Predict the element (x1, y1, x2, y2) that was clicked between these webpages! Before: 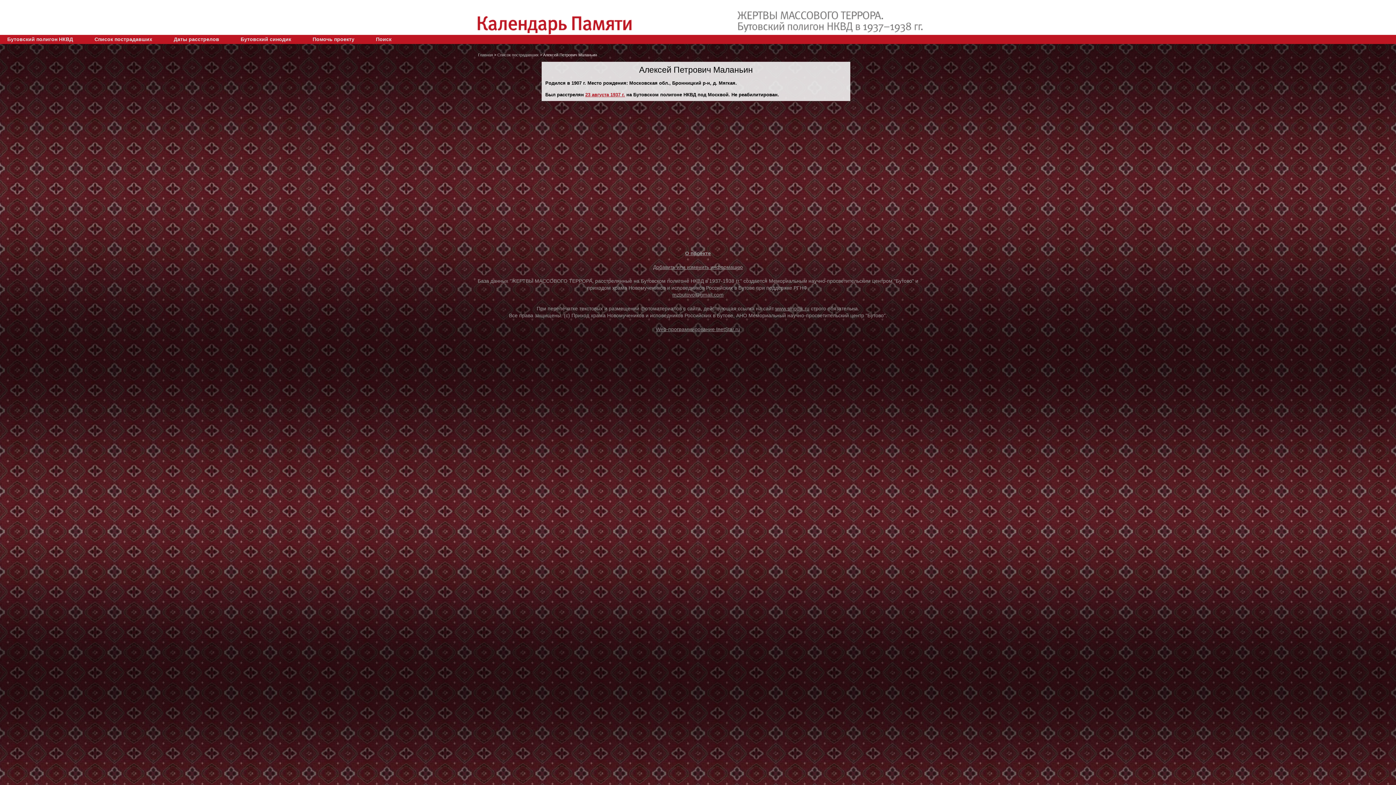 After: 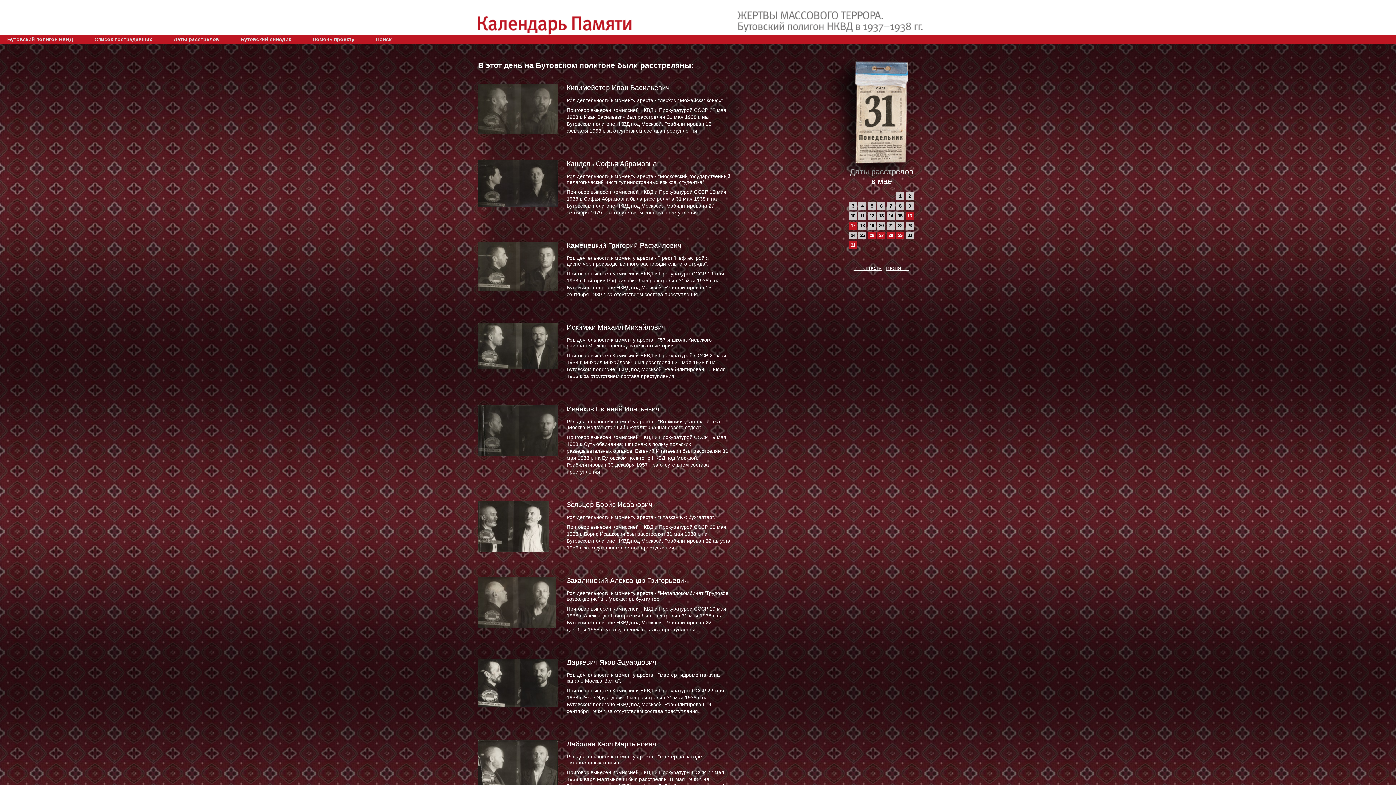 Action: label: Главная bbox: (478, 52, 493, 57)